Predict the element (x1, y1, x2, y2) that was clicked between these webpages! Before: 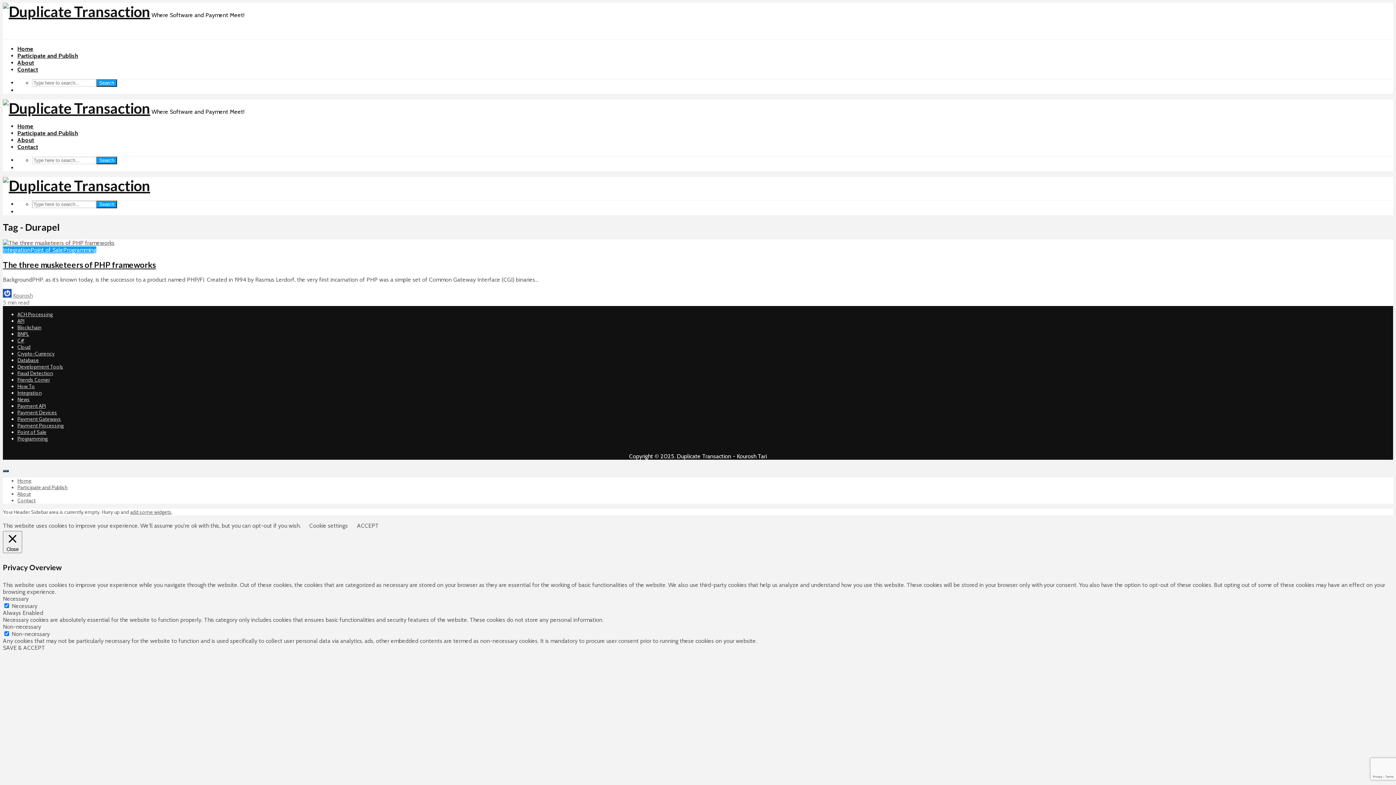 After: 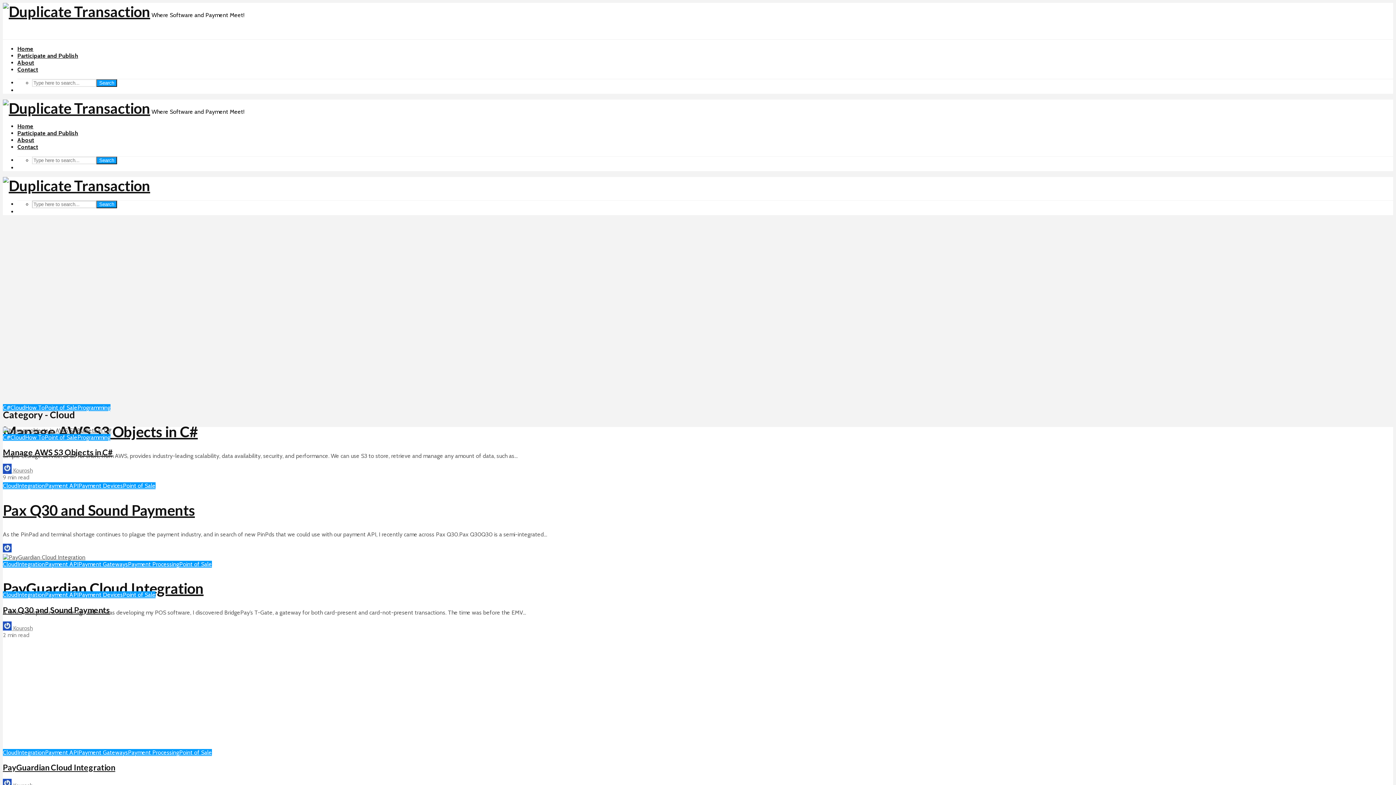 Action: bbox: (17, 344, 30, 350) label: Cloud